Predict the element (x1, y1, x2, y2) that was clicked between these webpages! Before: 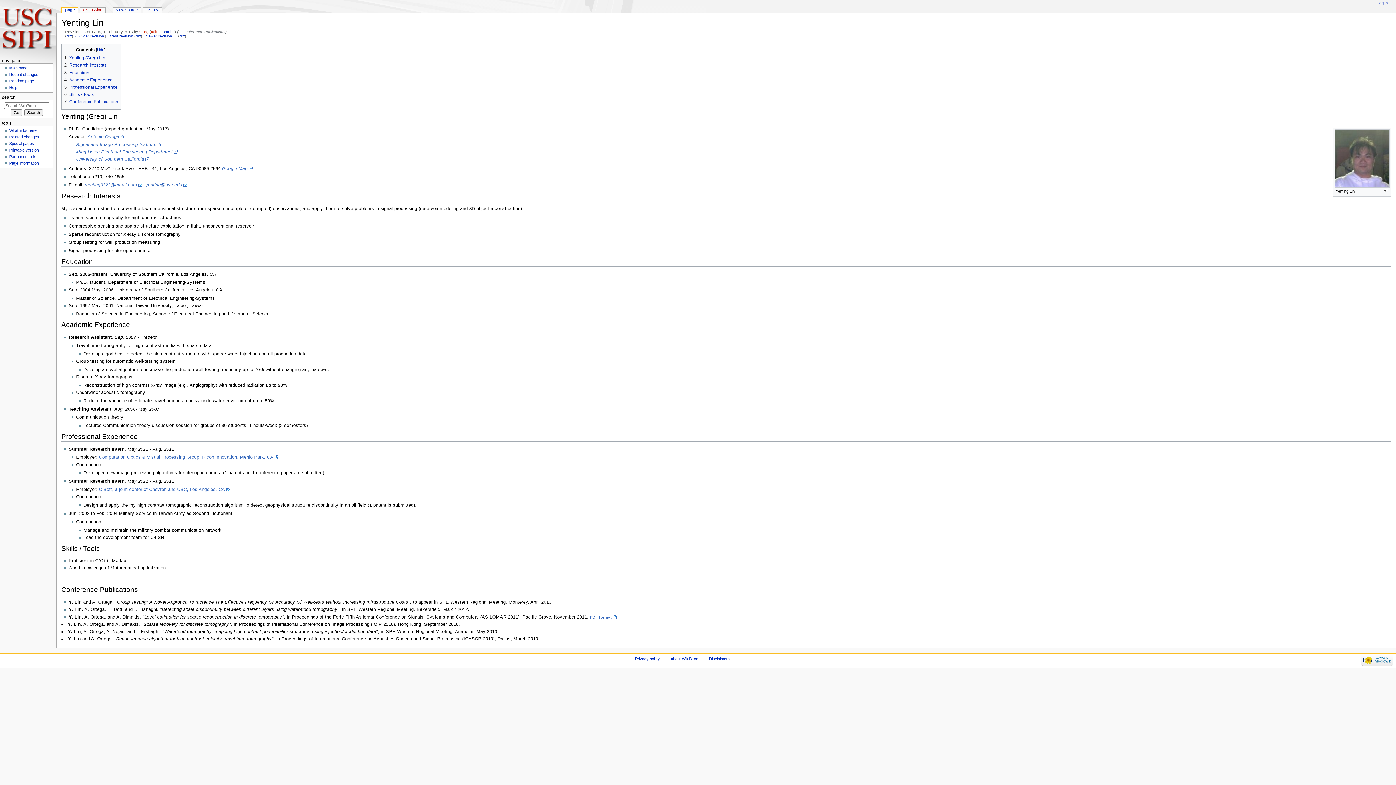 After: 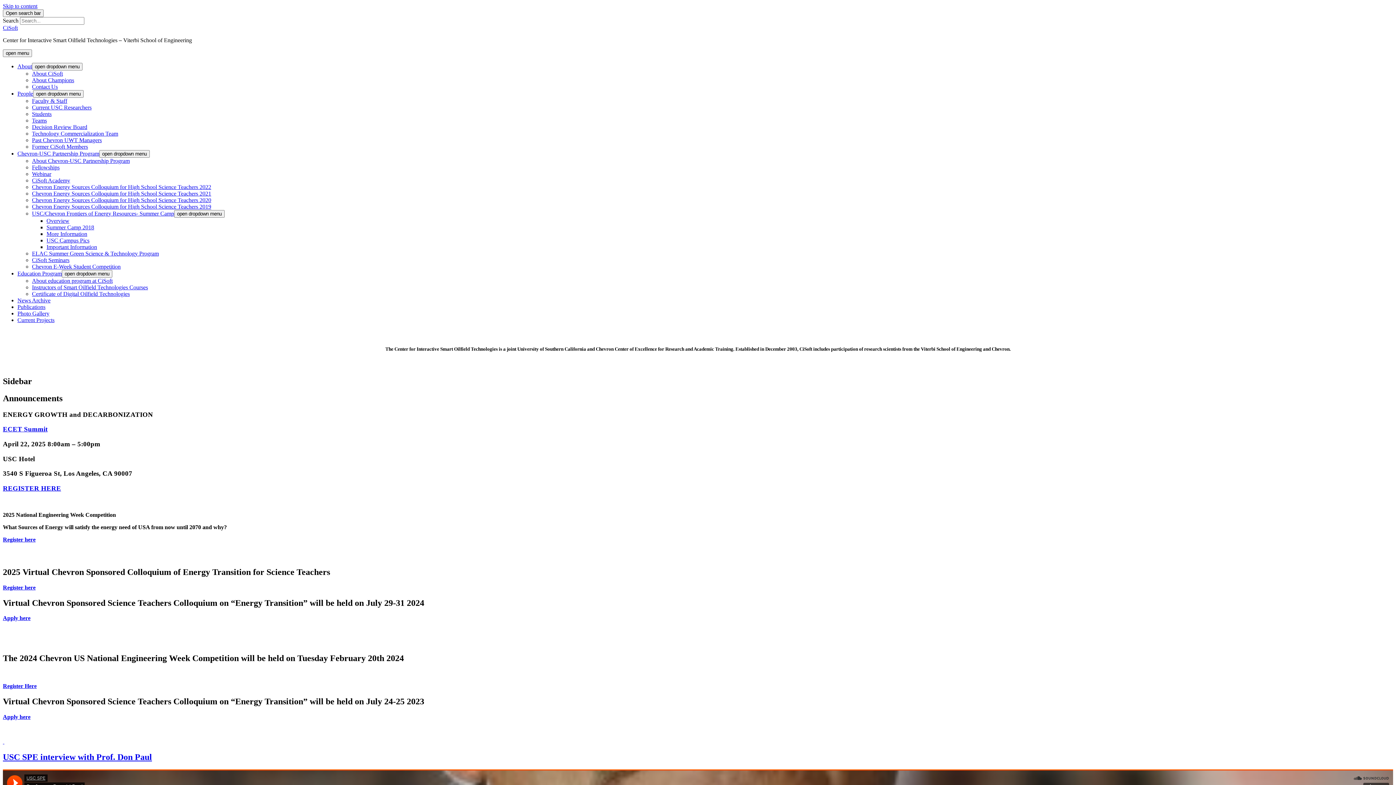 Action: label: CiSoft, a joint center of Chevron and USC, Los Angeles, CA bbox: (99, 487, 230, 492)